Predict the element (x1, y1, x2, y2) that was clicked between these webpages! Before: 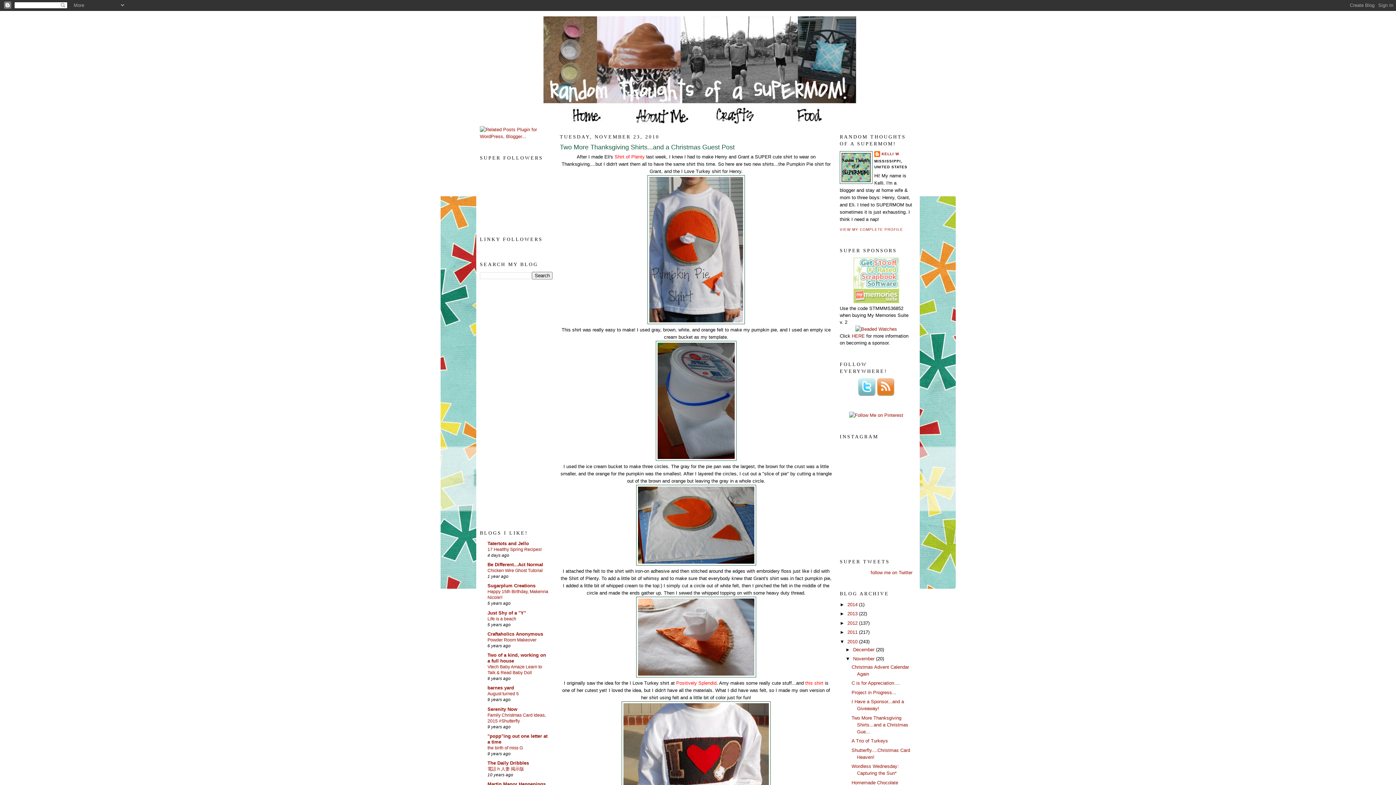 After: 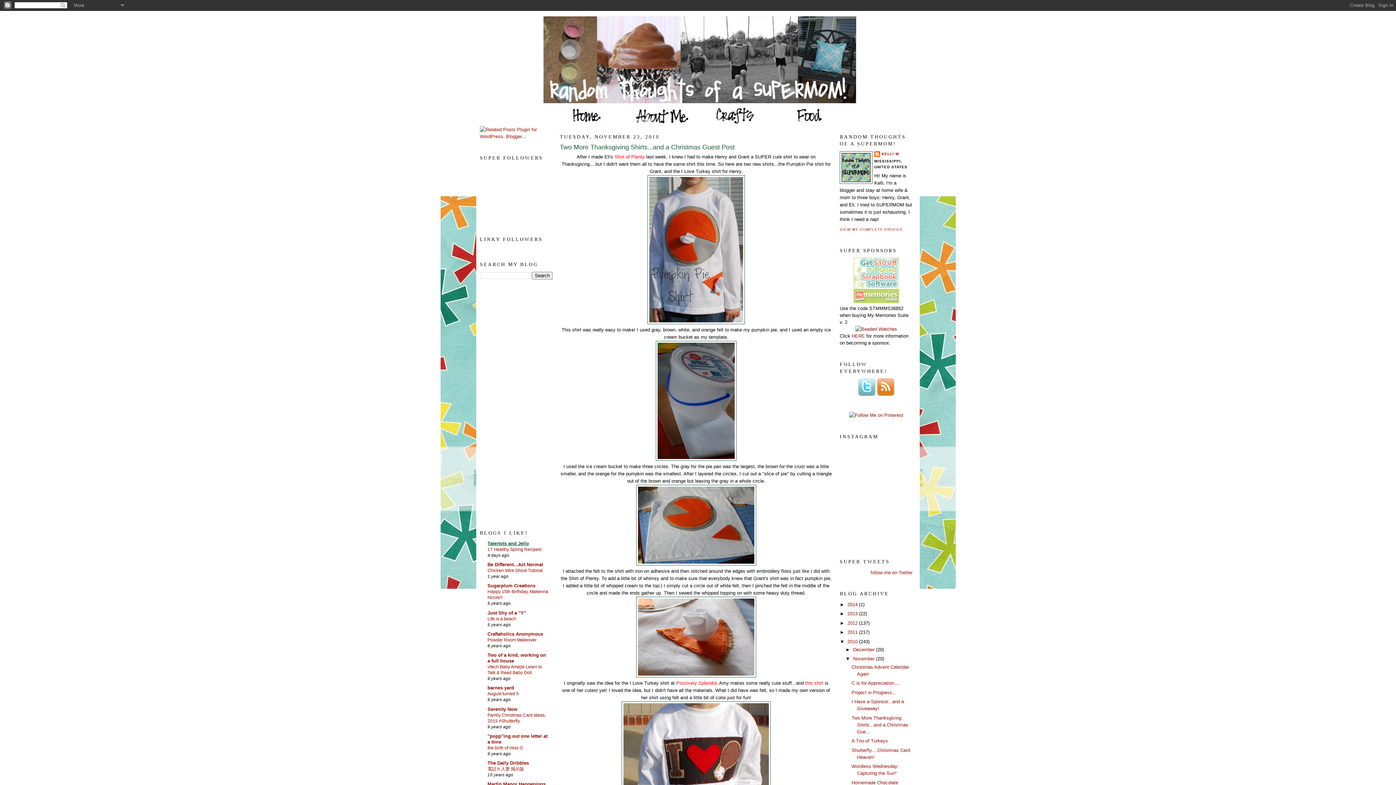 Action: label: Tatertots and Jello bbox: (487, 541, 529, 546)